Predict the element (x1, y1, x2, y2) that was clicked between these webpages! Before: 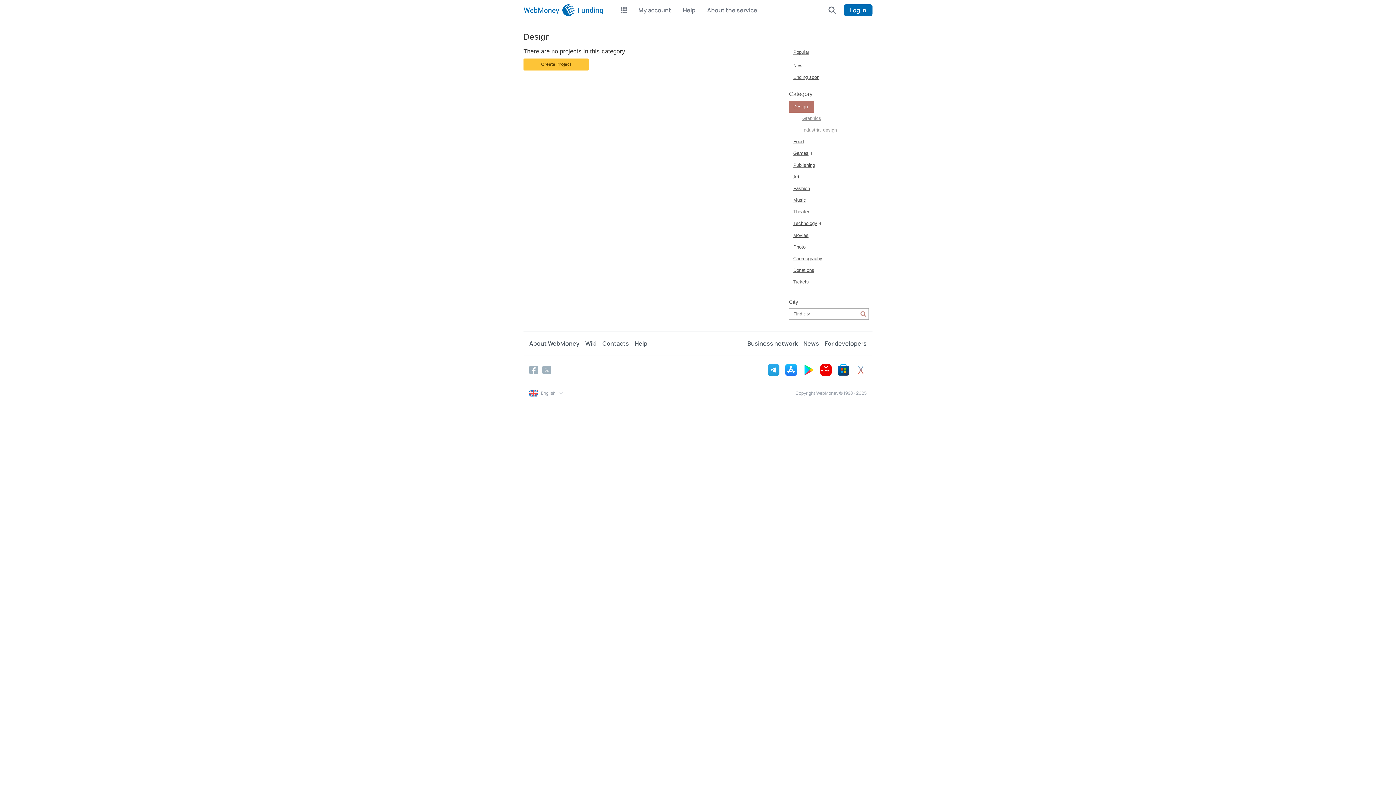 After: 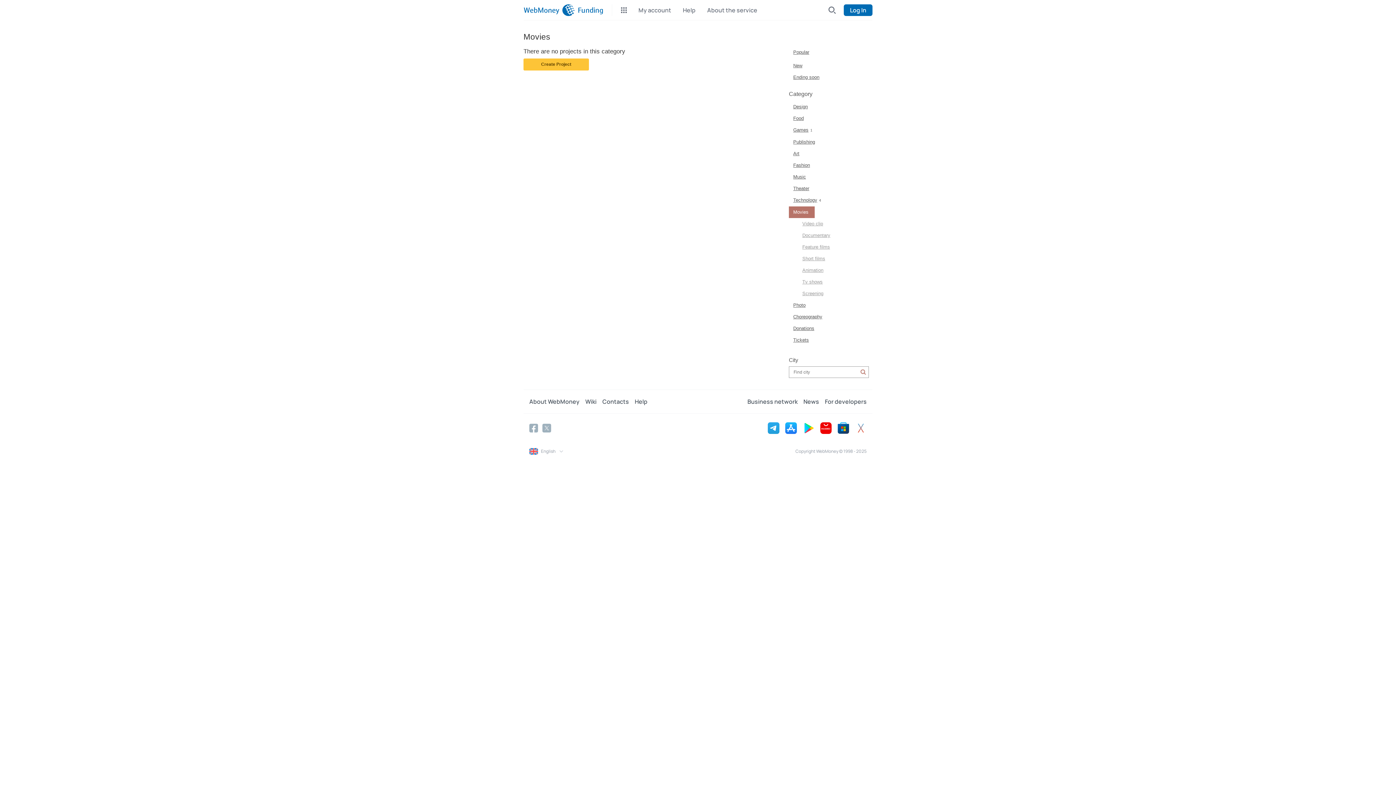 Action: bbox: (789, 229, 814, 241) label: Movies